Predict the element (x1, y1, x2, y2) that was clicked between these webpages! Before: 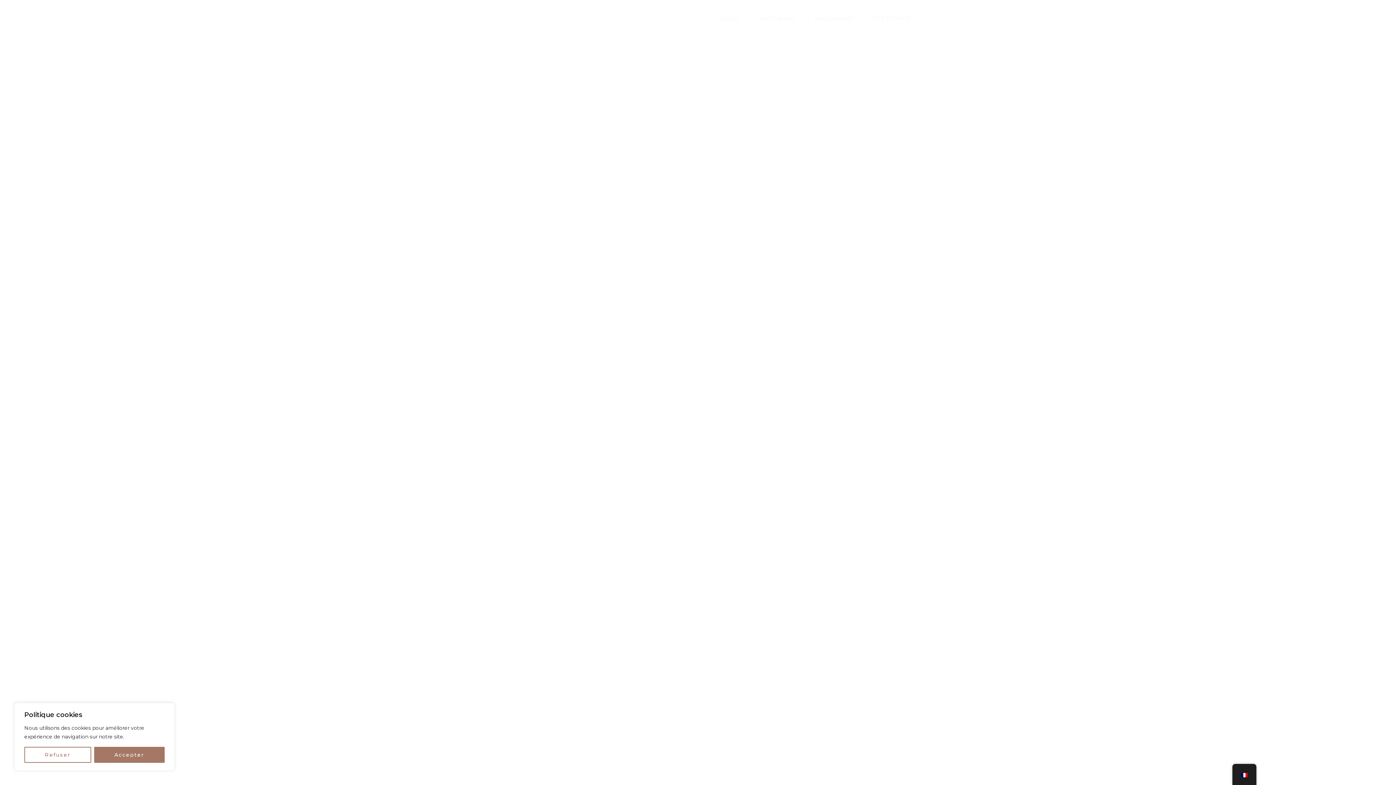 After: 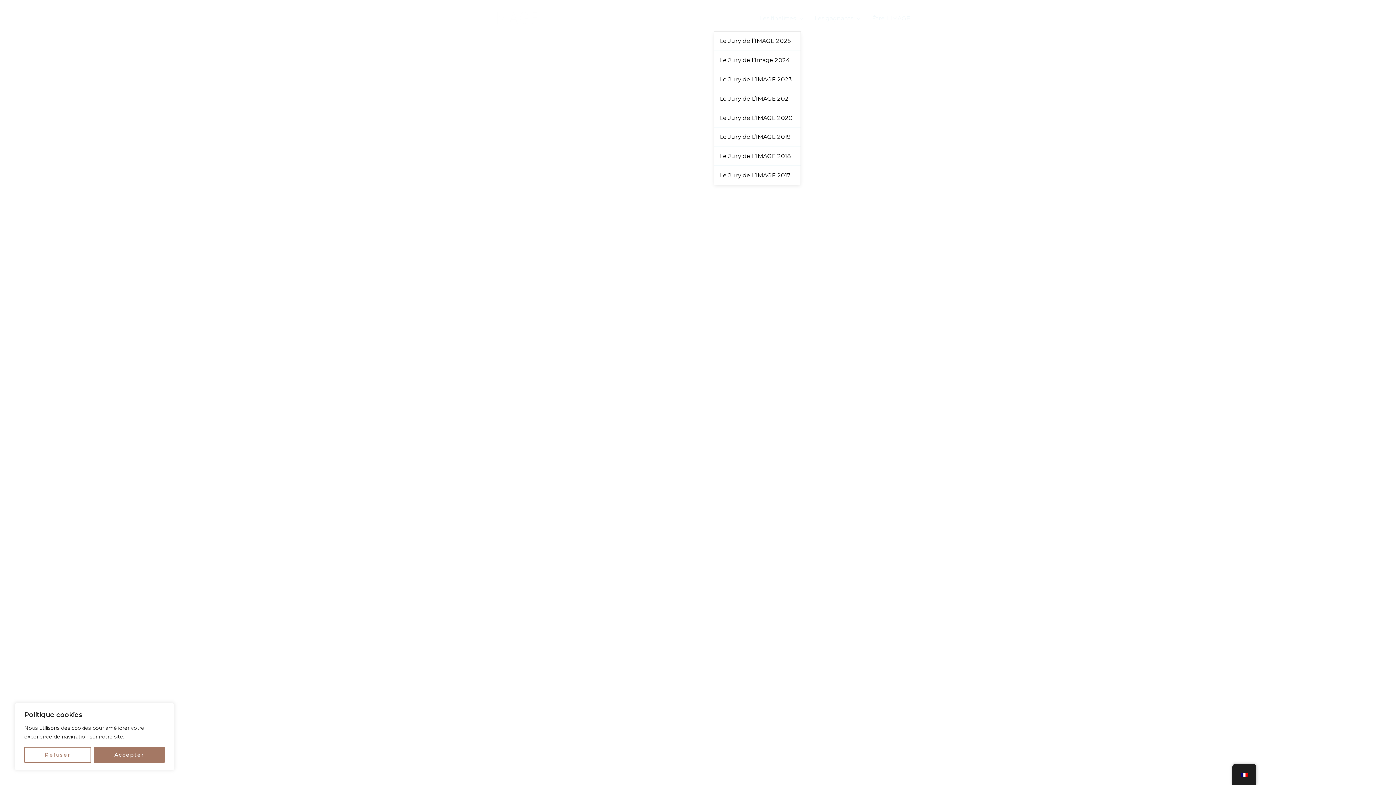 Action: bbox: (713, 5, 754, 31) label: Le Jury